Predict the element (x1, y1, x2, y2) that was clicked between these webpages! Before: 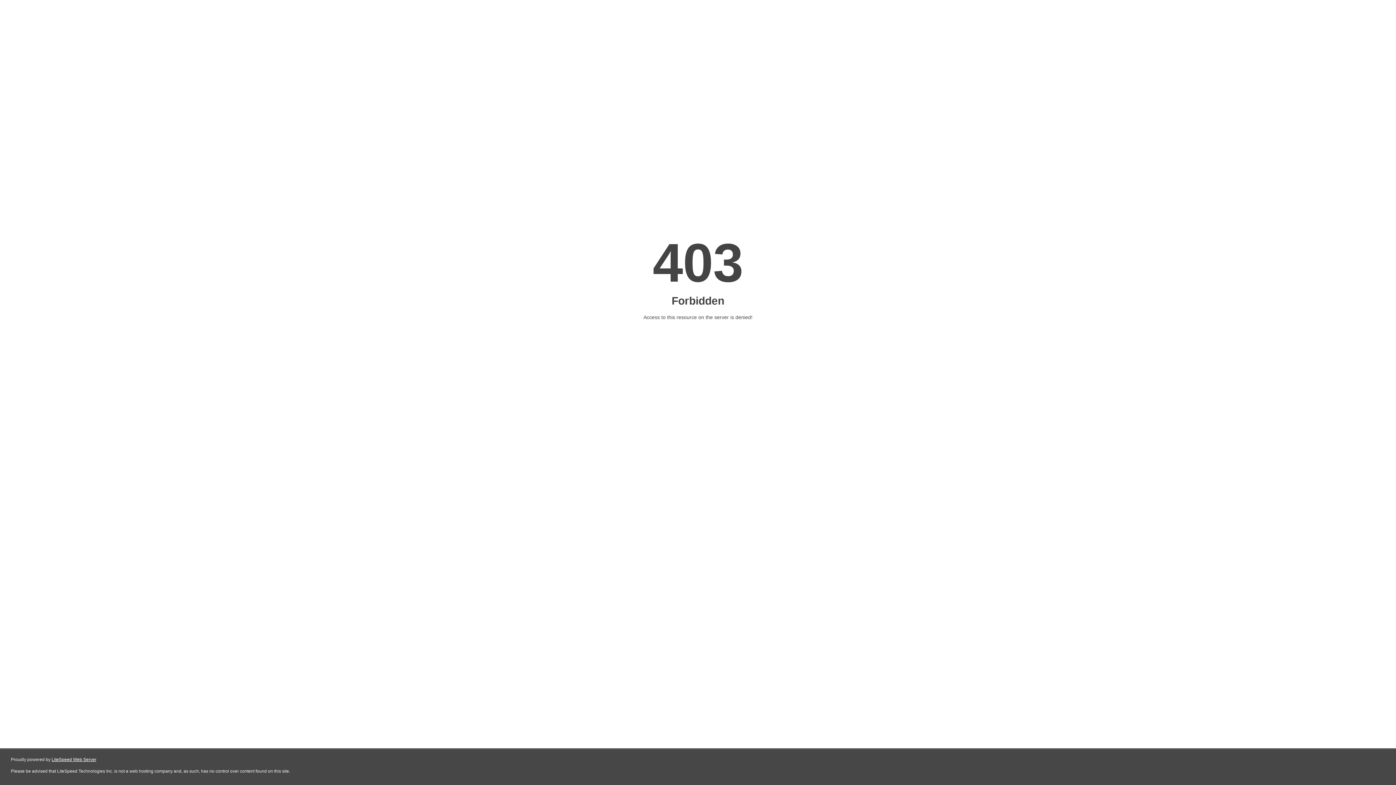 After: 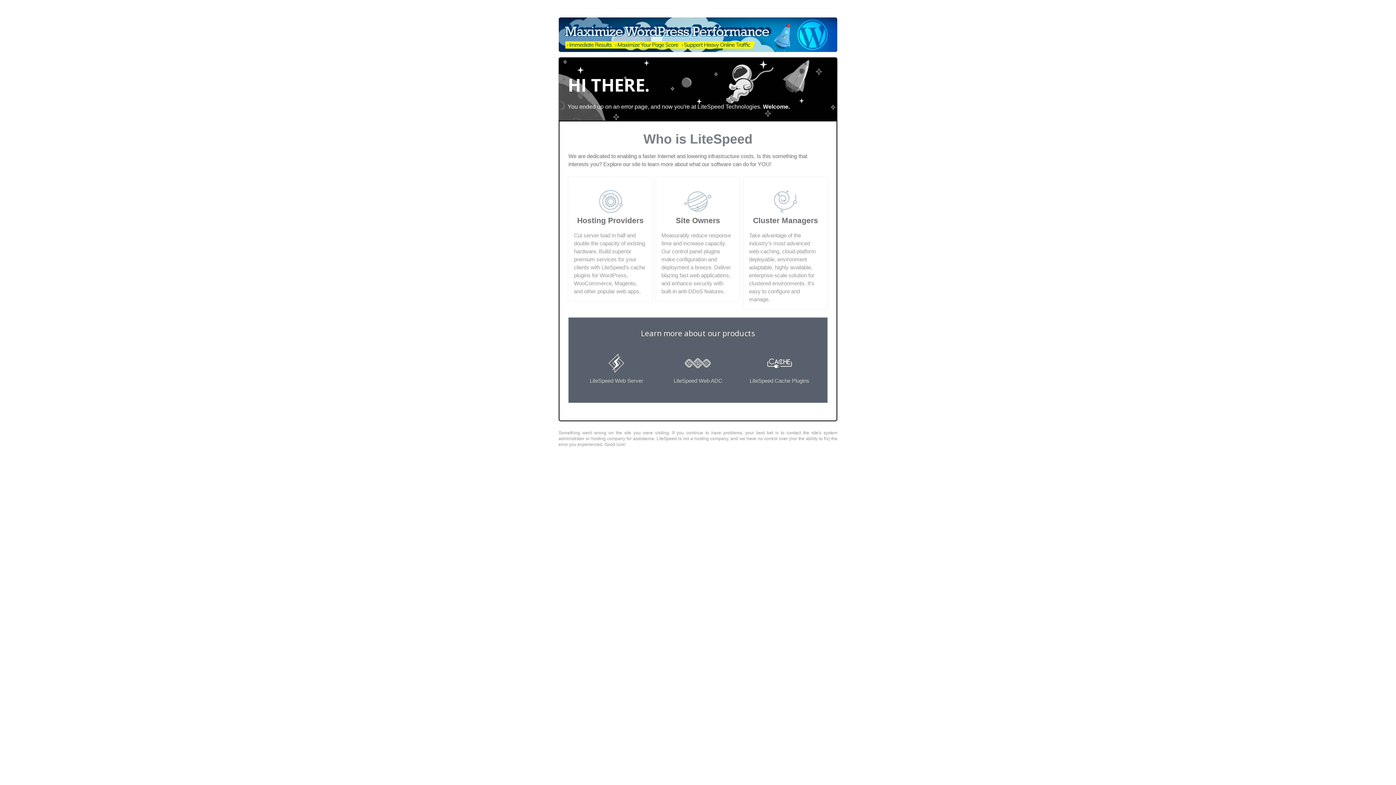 Action: bbox: (51, 757, 96, 762) label: LiteSpeed Web Server